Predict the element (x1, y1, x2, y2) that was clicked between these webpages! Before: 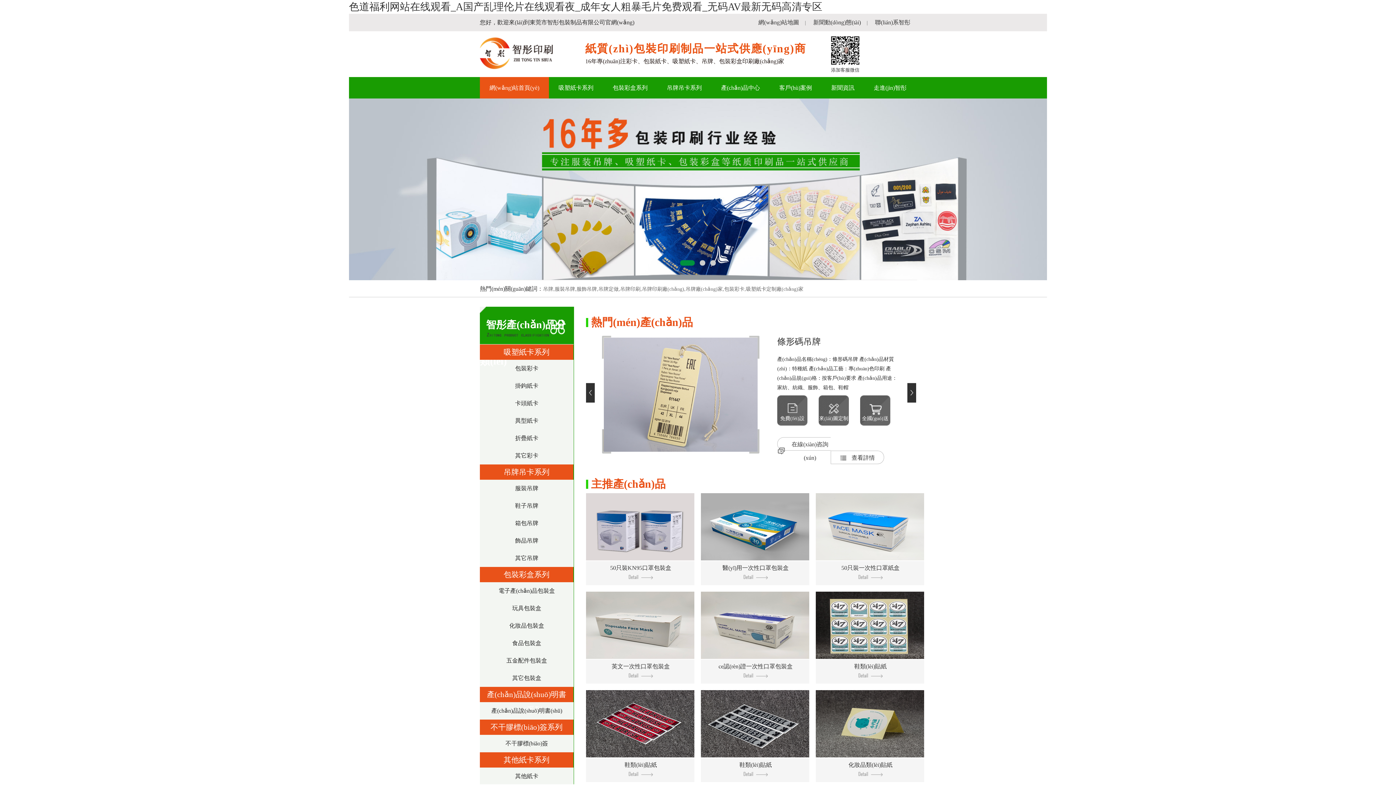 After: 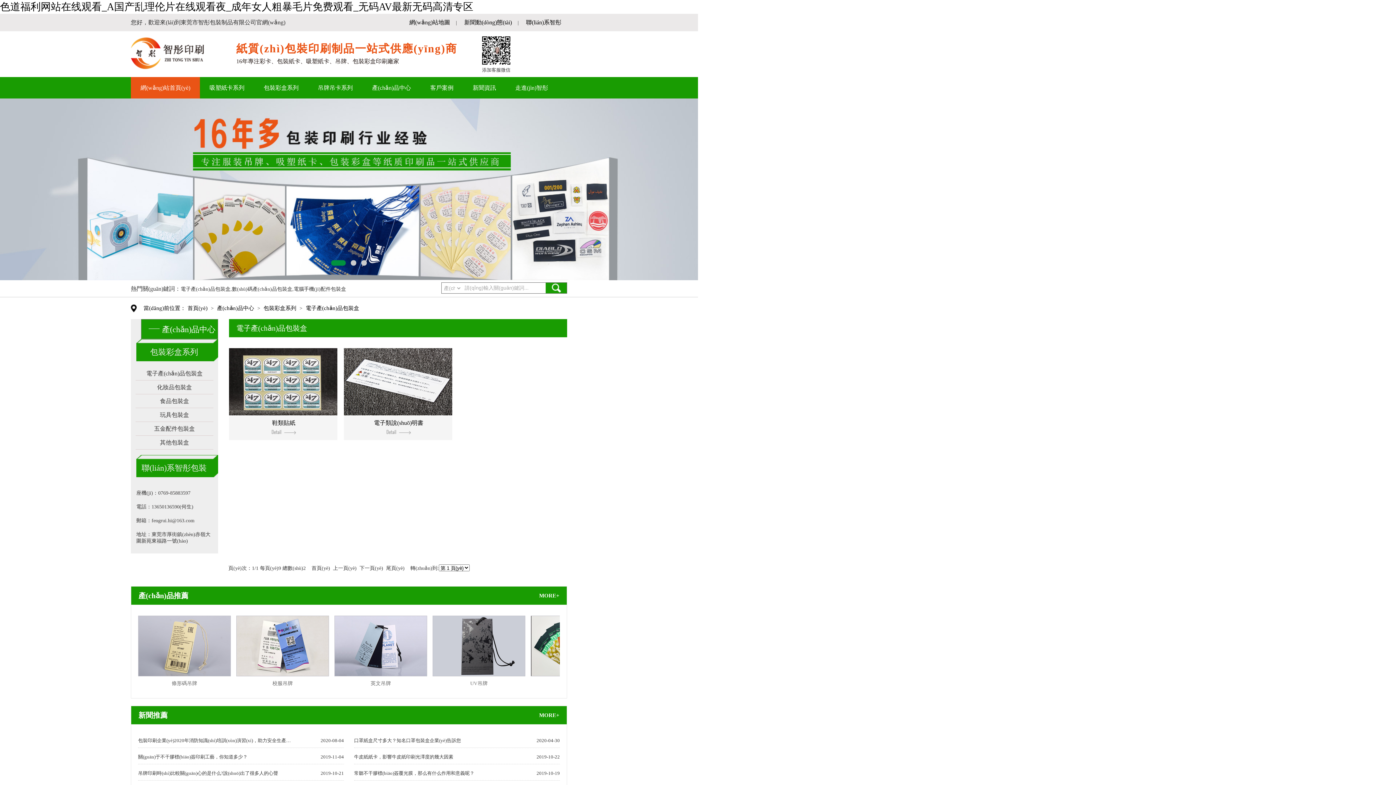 Action: label: 電子產(chǎn)品包裝盒 bbox: (480, 582, 573, 600)